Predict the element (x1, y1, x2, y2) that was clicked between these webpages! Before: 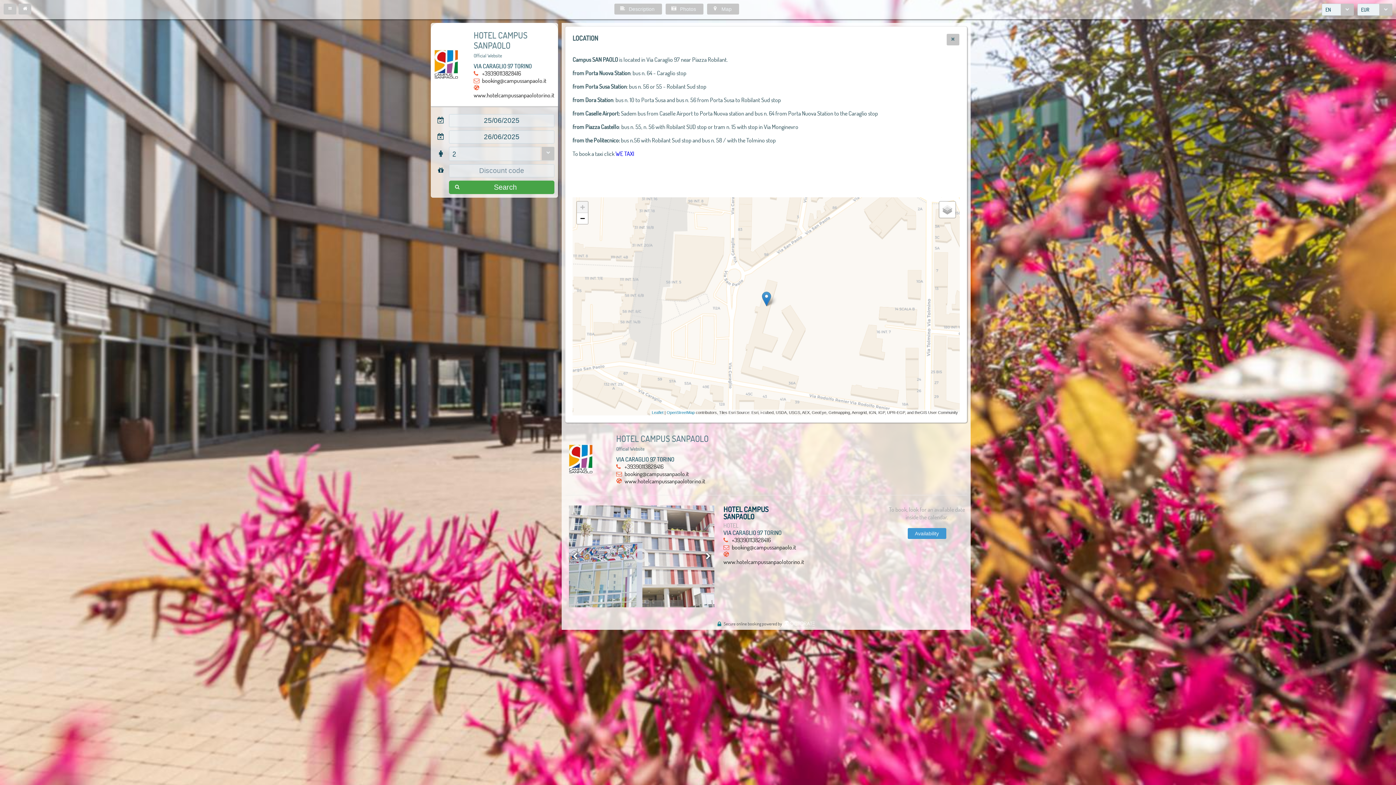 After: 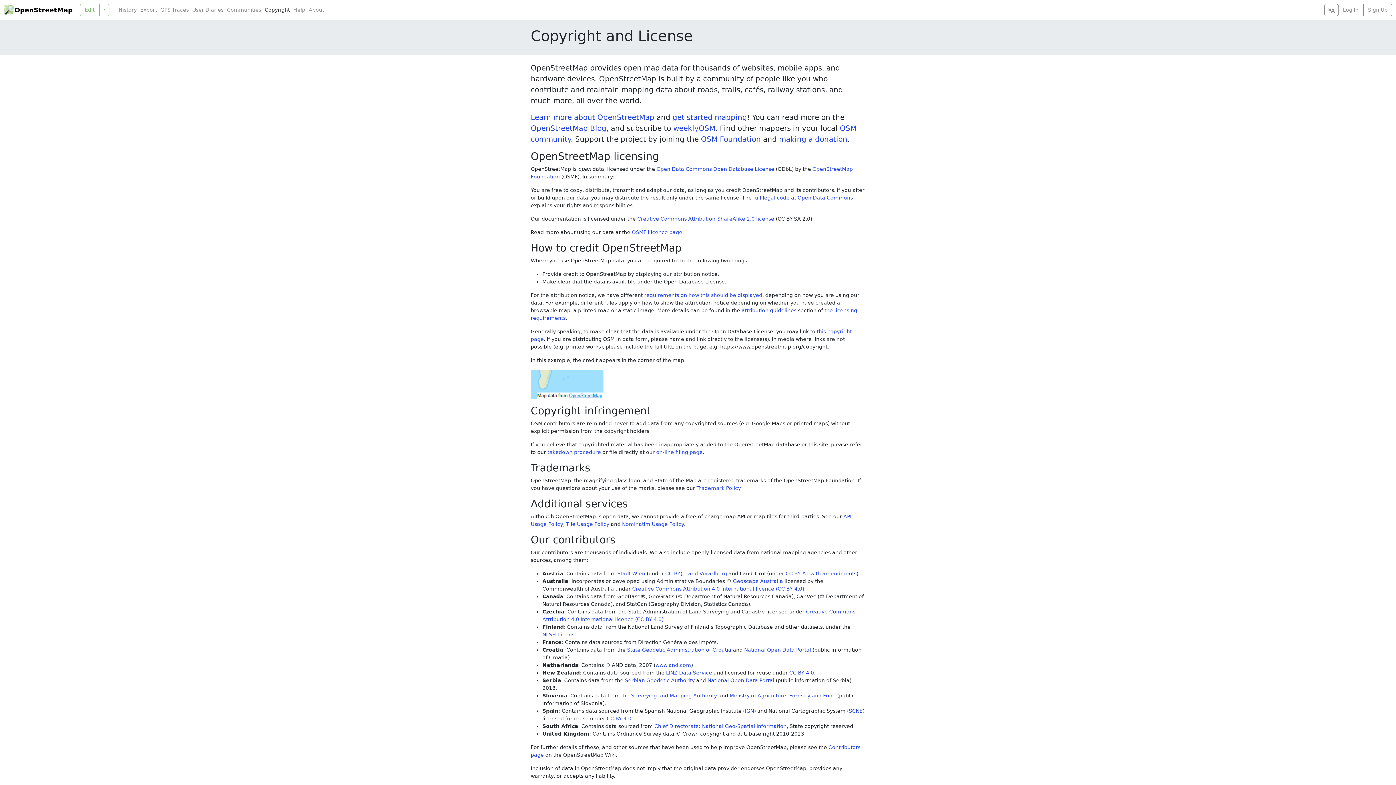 Action: bbox: (666, 410, 694, 414) label: OpenStreetMap